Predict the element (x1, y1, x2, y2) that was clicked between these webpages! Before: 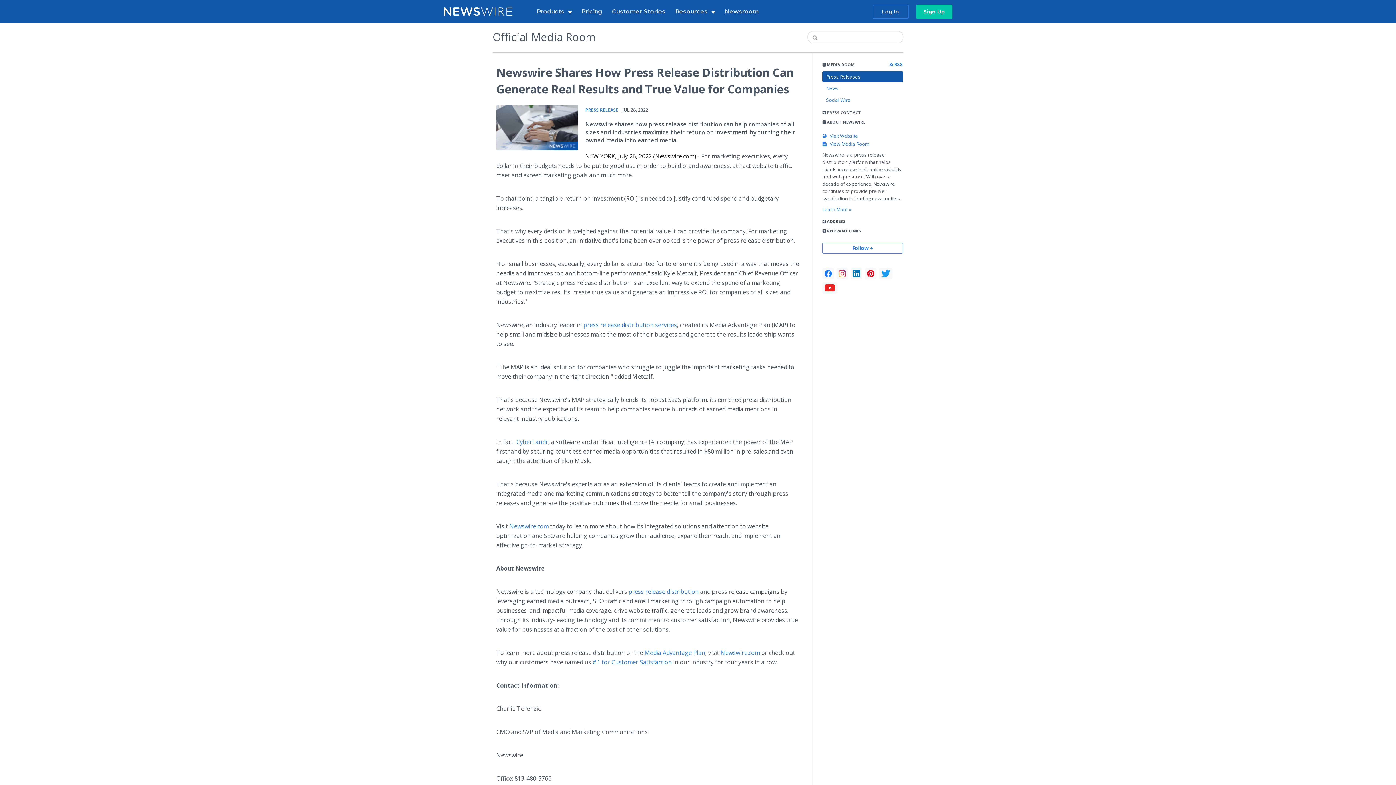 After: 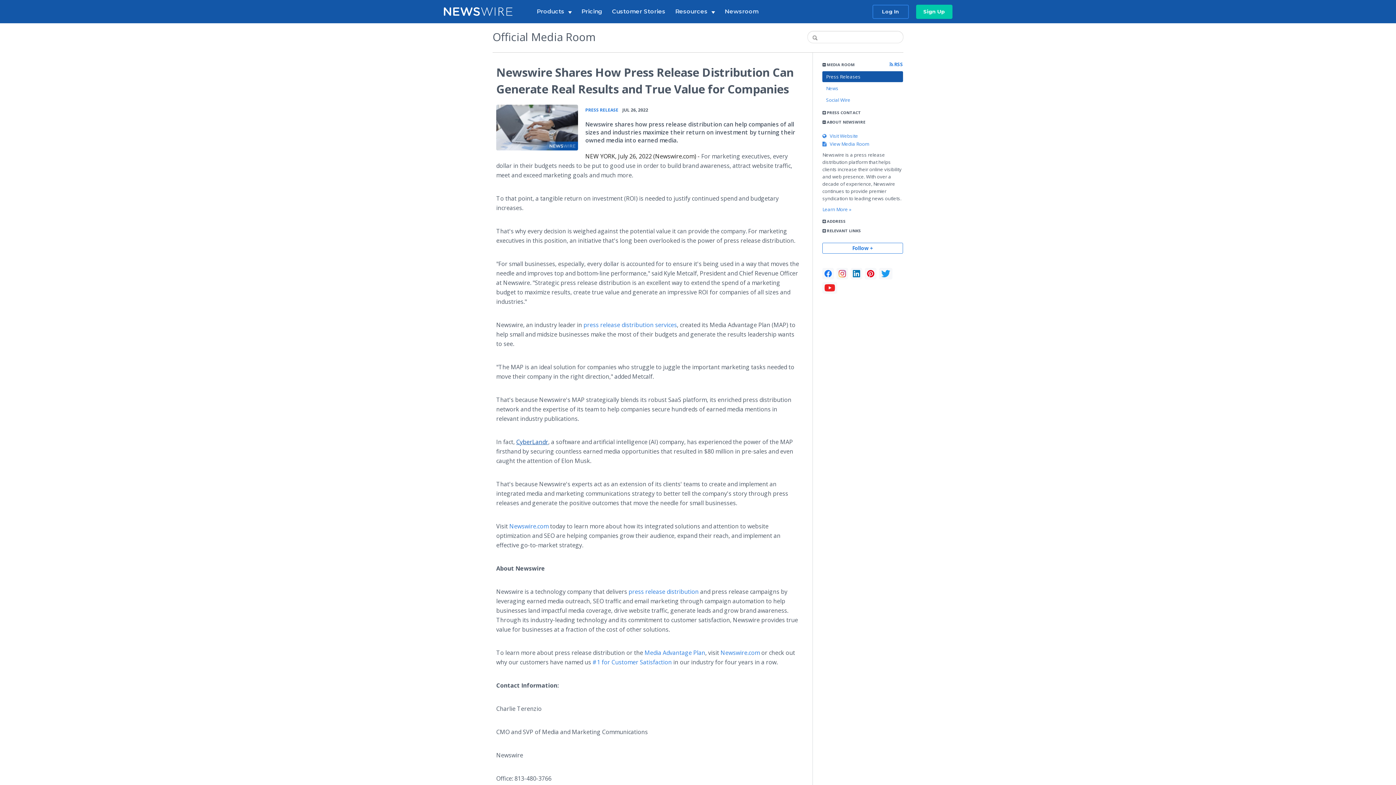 Action: label: CyberLandr bbox: (516, 438, 548, 446)